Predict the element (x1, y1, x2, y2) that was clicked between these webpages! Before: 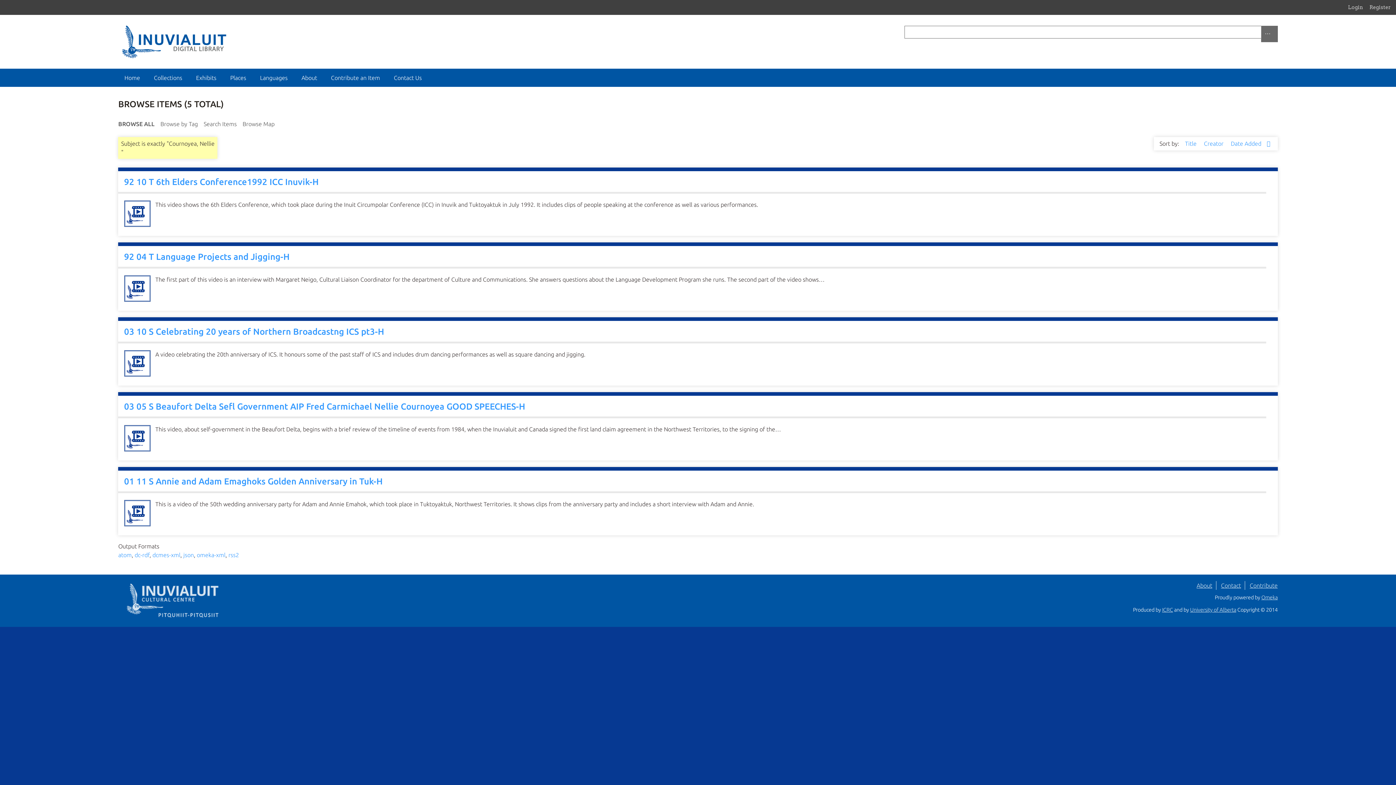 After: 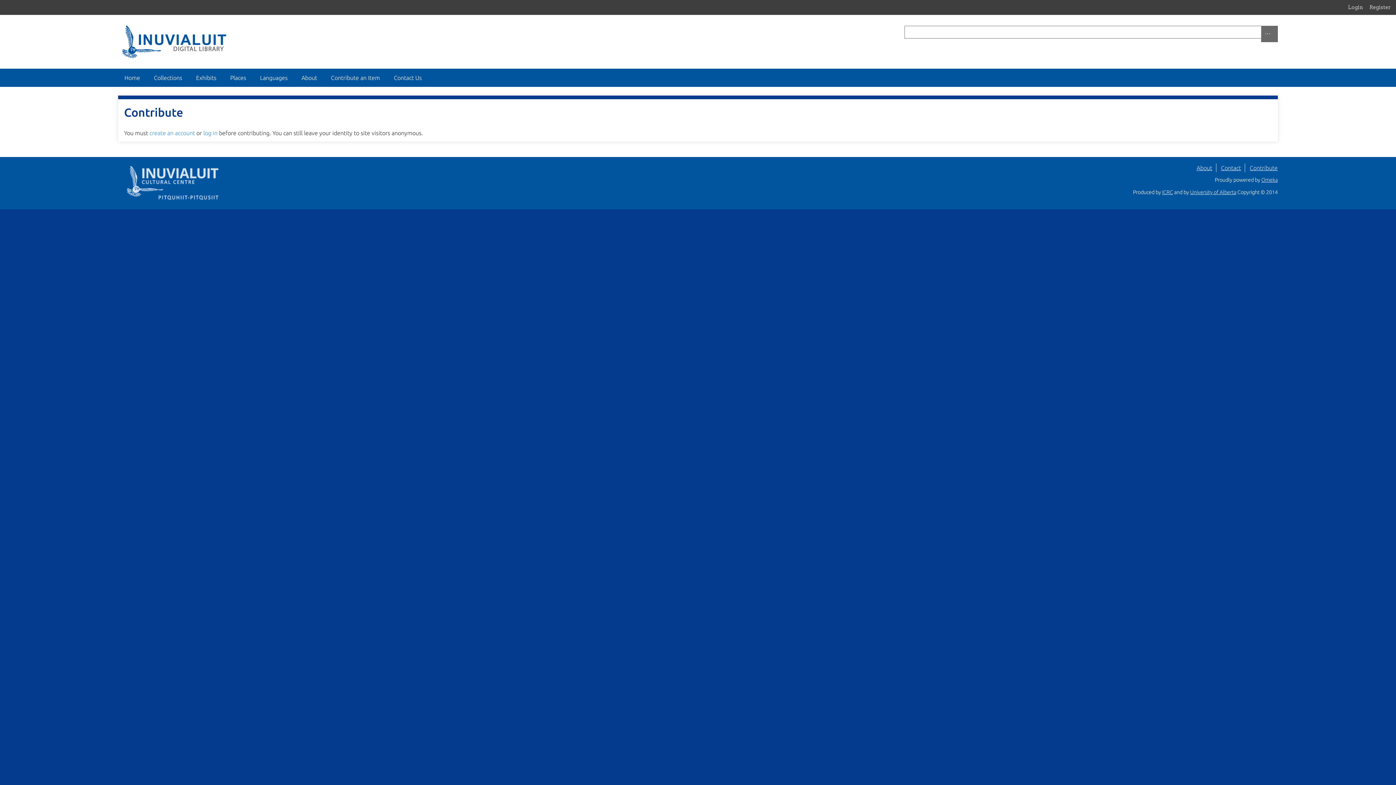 Action: label: Contribute an Item bbox: (324, 68, 386, 86)